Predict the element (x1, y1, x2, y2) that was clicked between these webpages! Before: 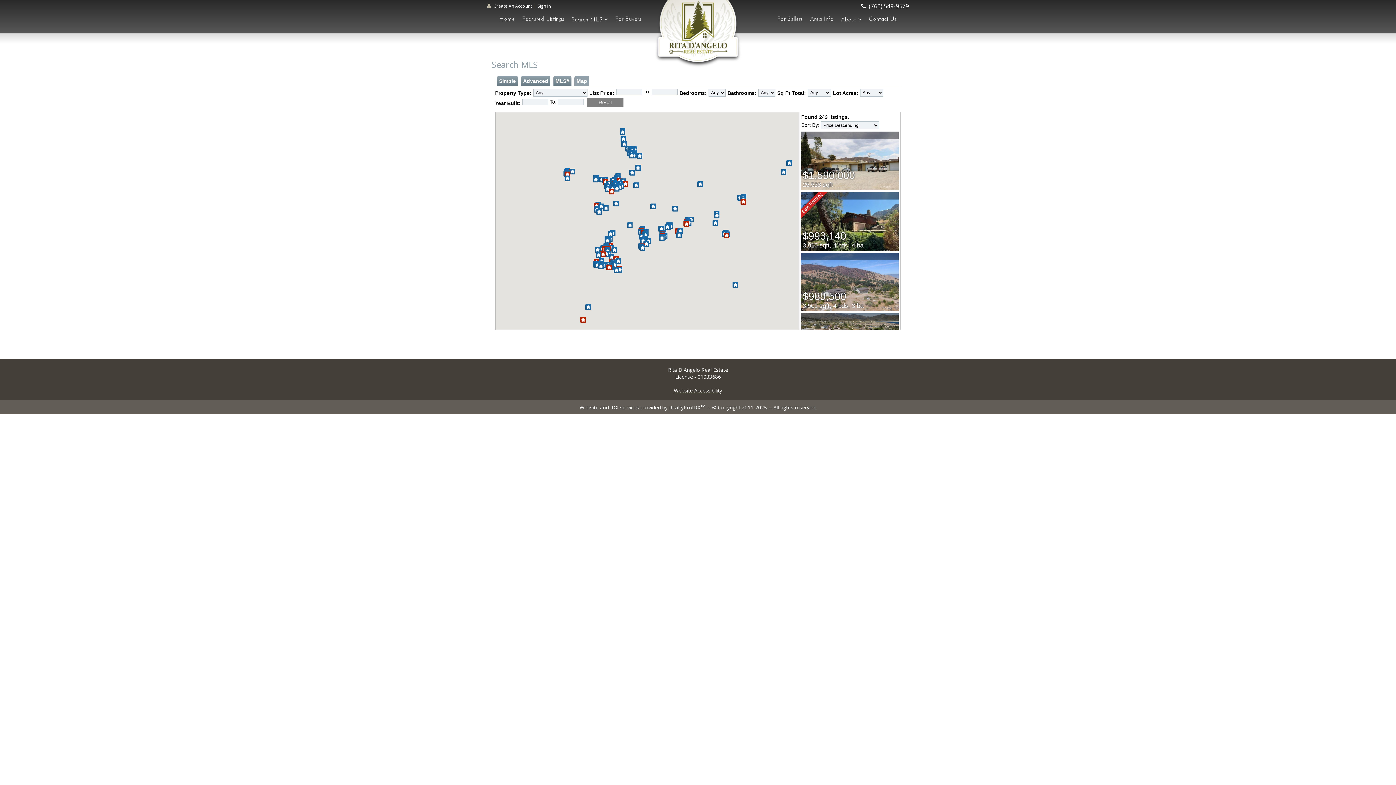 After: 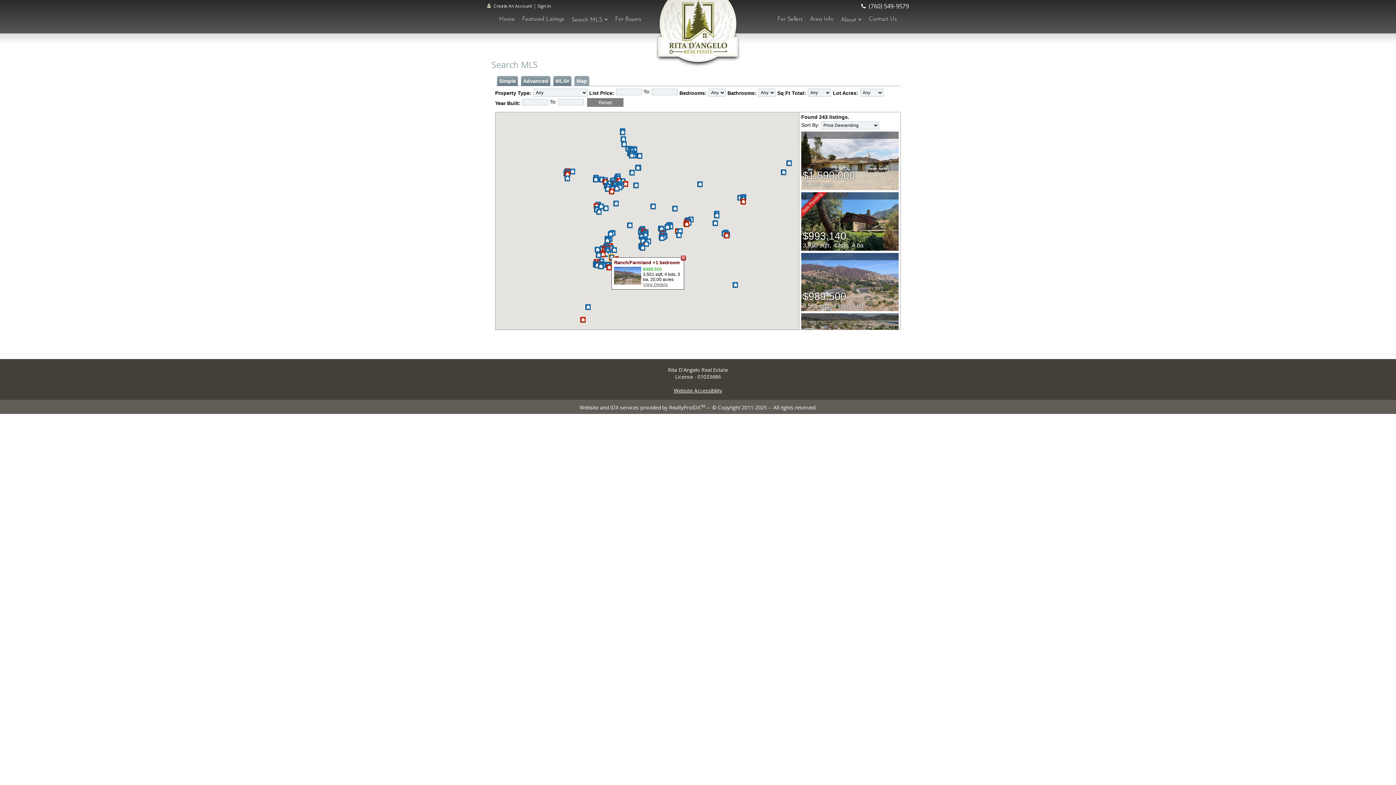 Action: bbox: (608, 254, 614, 261)